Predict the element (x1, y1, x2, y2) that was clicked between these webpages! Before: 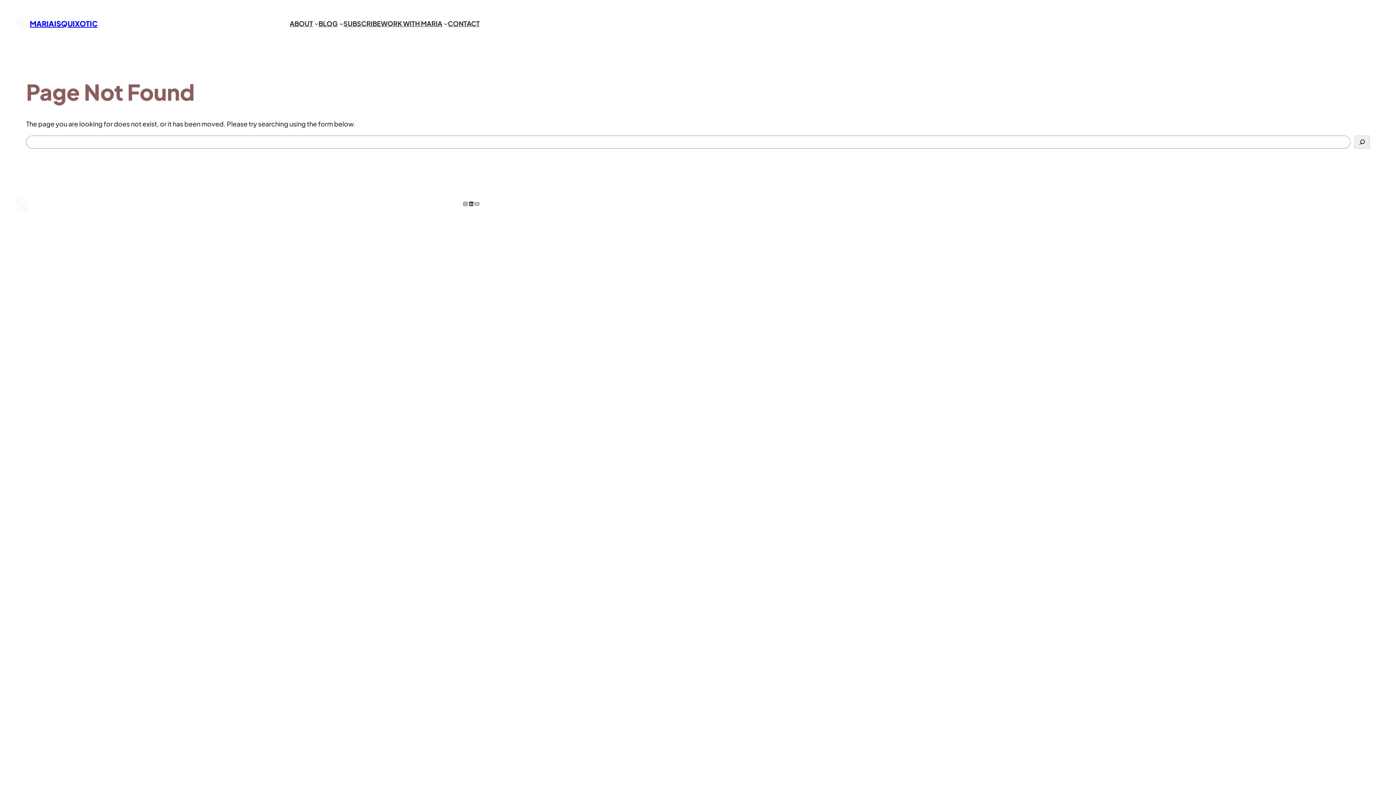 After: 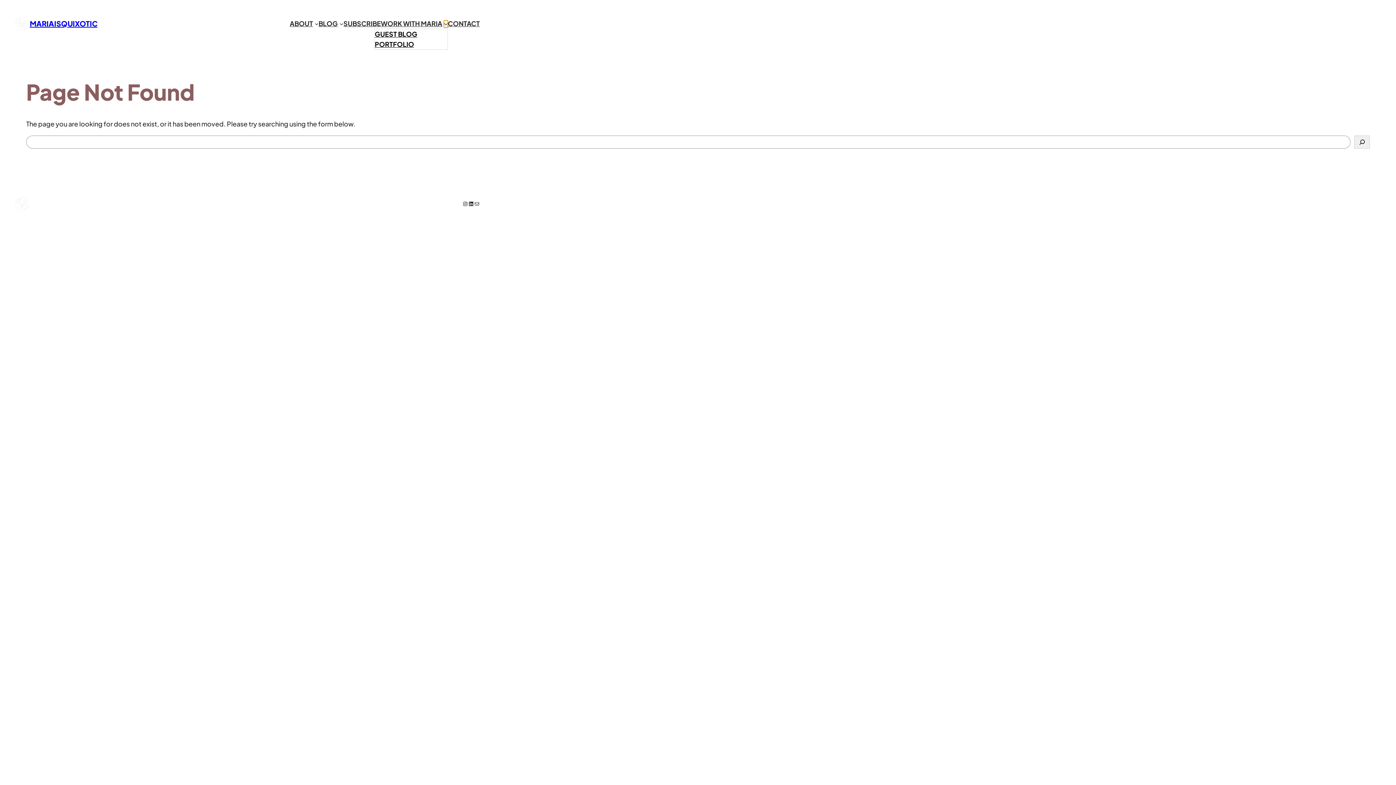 Action: label: Work with Maria submenu bbox: (444, 21, 448, 25)